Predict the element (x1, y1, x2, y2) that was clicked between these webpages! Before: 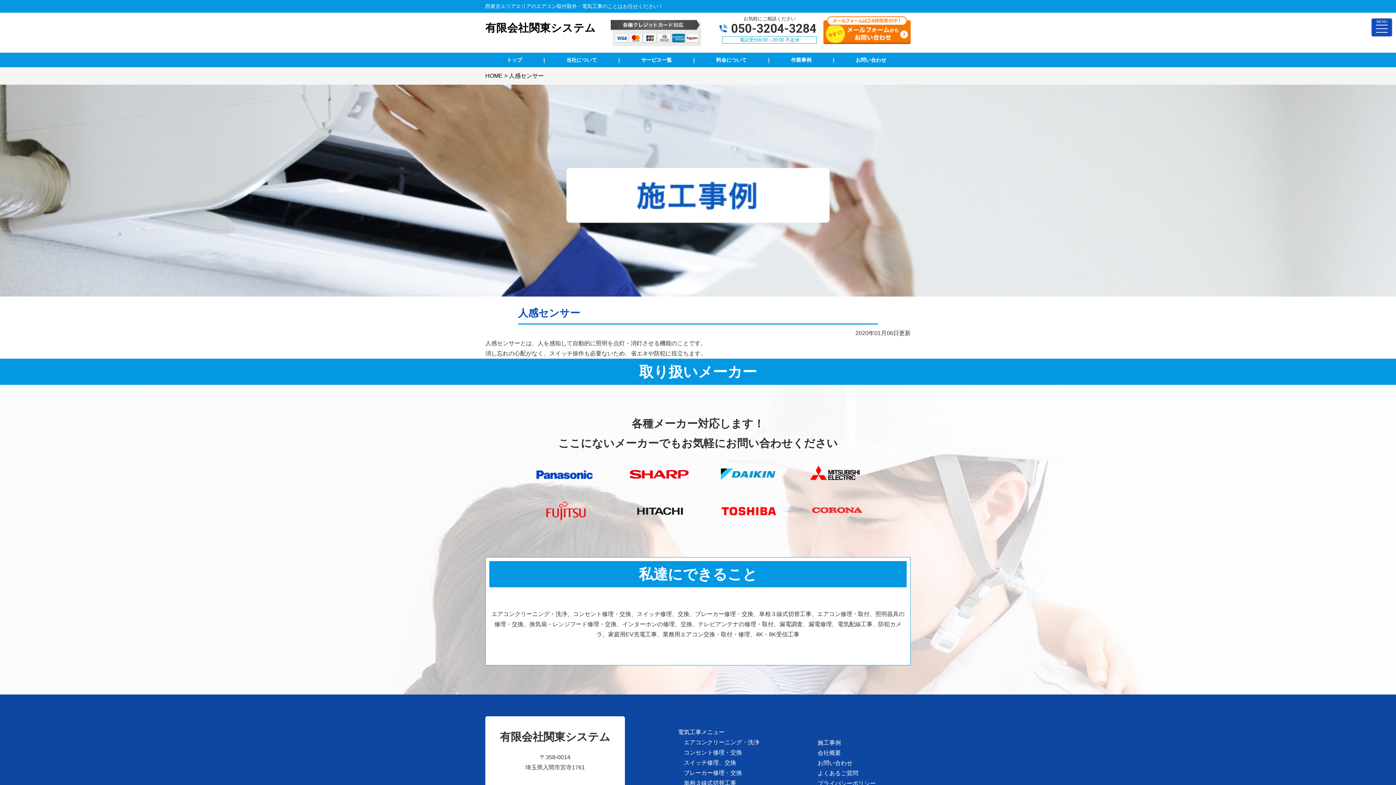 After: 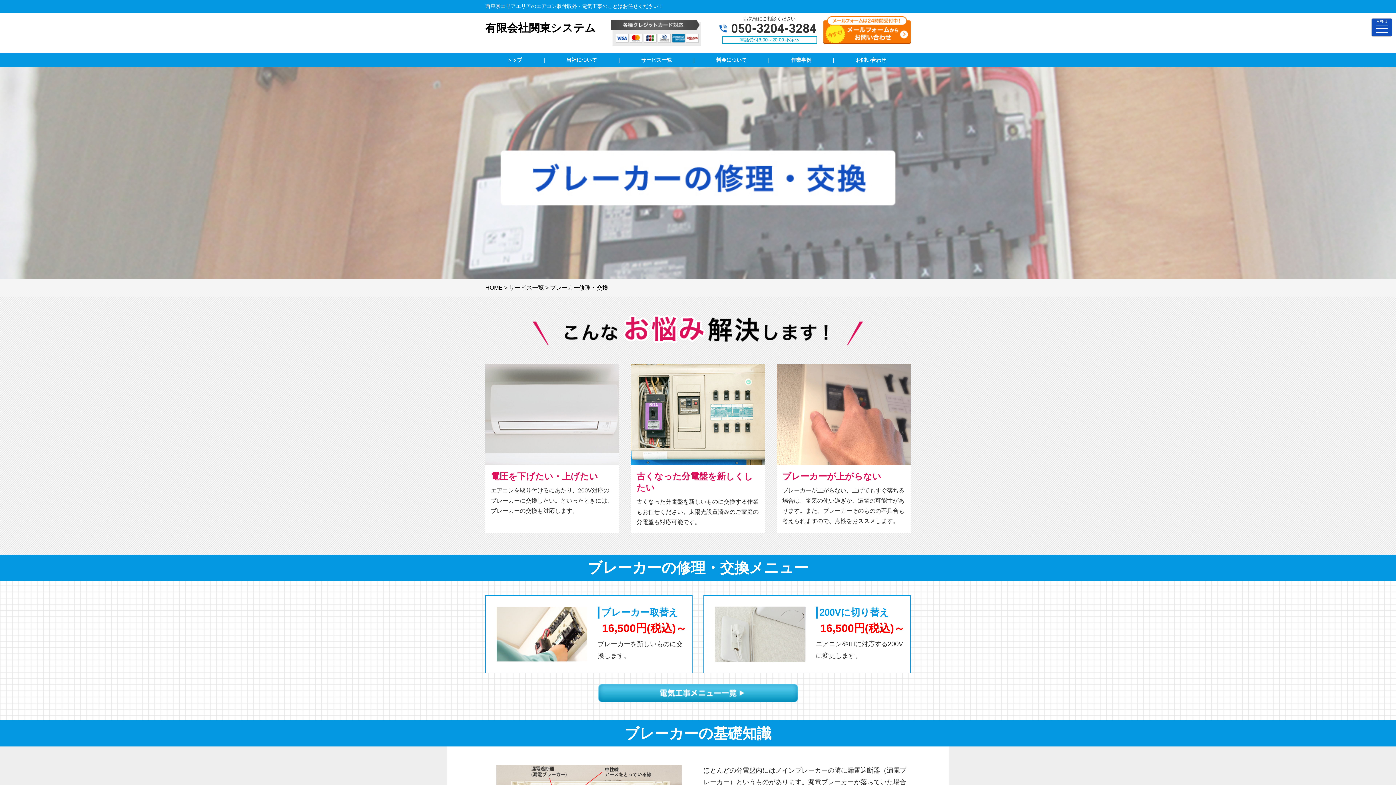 Action: bbox: (684, 770, 742, 776) label: ブレーカー修理・交換